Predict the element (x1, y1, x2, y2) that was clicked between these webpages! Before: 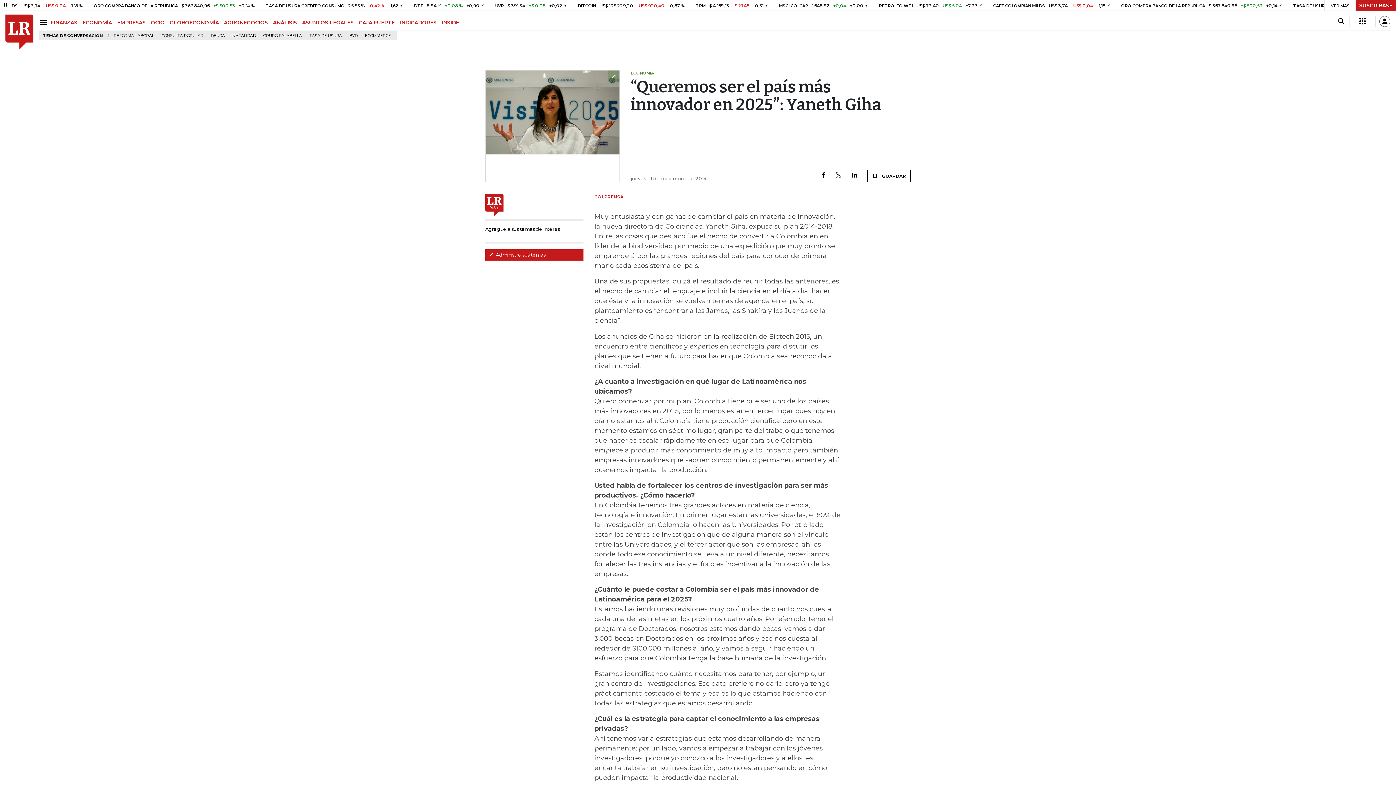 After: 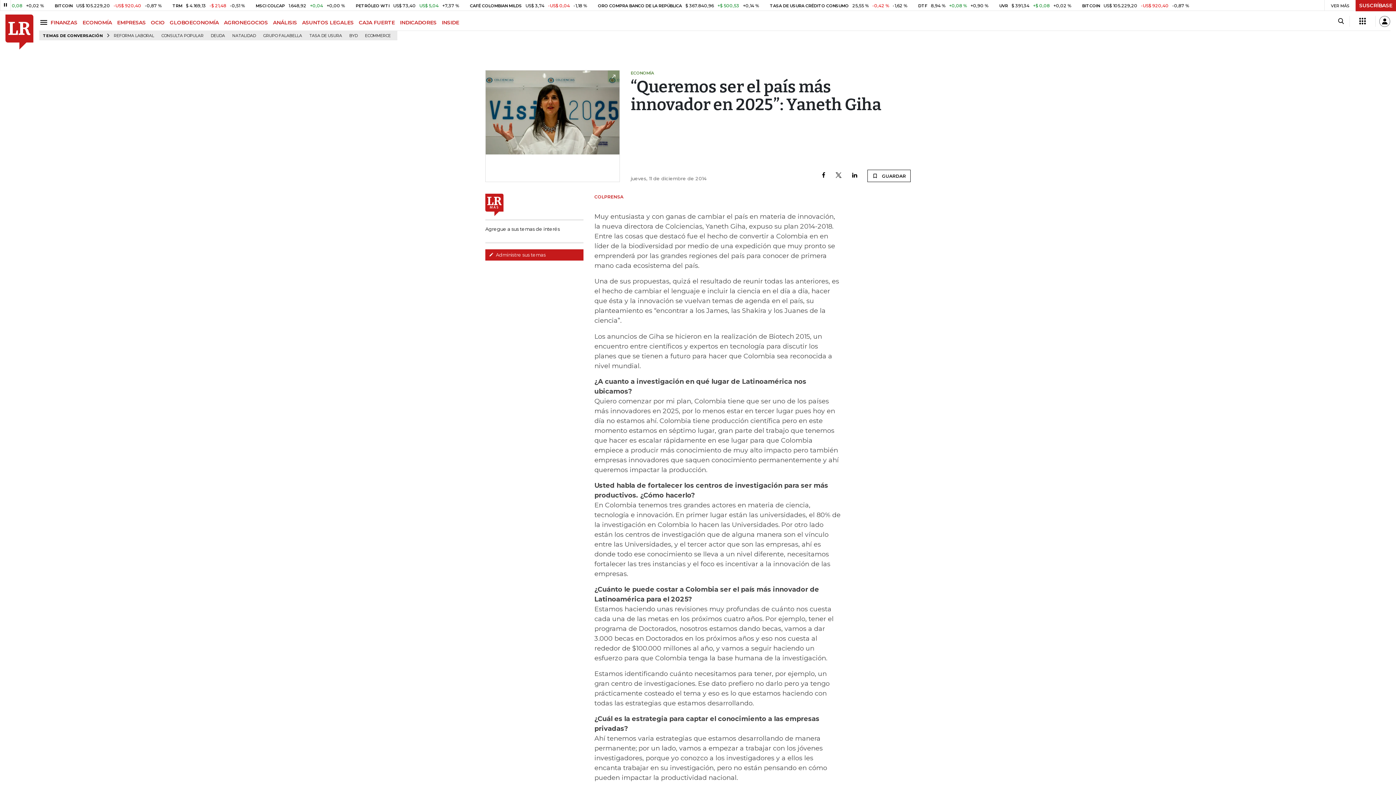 Action: label: SUSCRÍBASE bbox: (1356, 0, 1396, 11)